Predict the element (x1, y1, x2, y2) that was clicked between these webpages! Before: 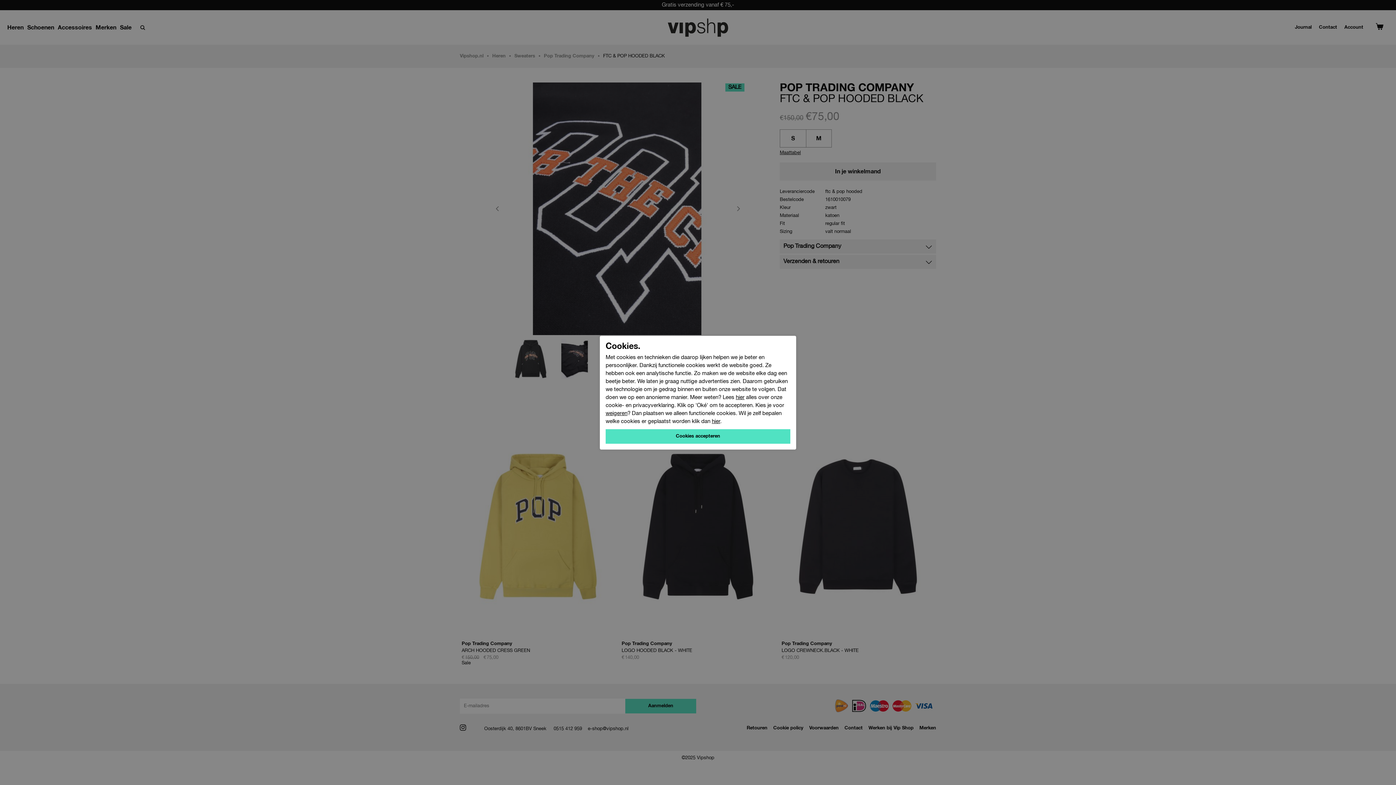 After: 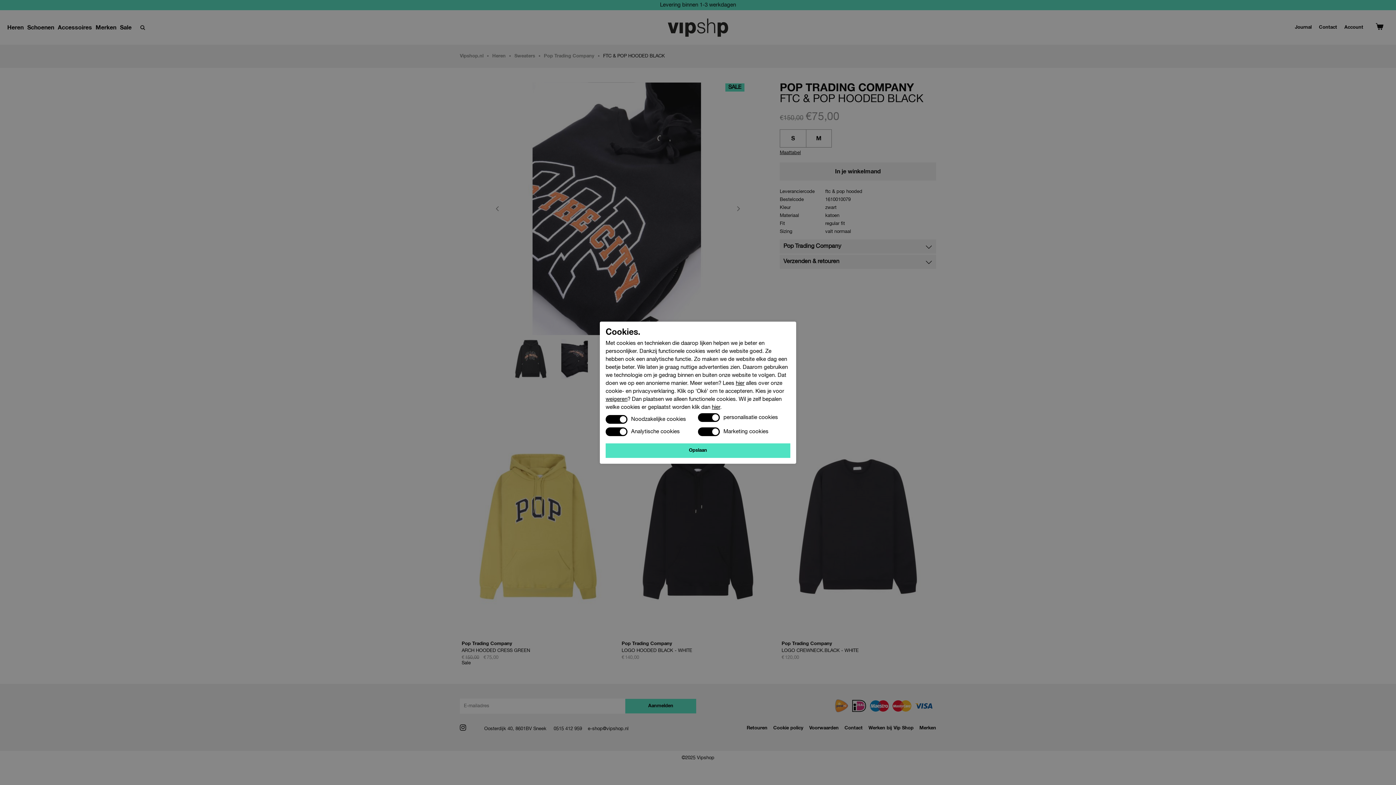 Action: label: hier bbox: (712, 418, 720, 424)